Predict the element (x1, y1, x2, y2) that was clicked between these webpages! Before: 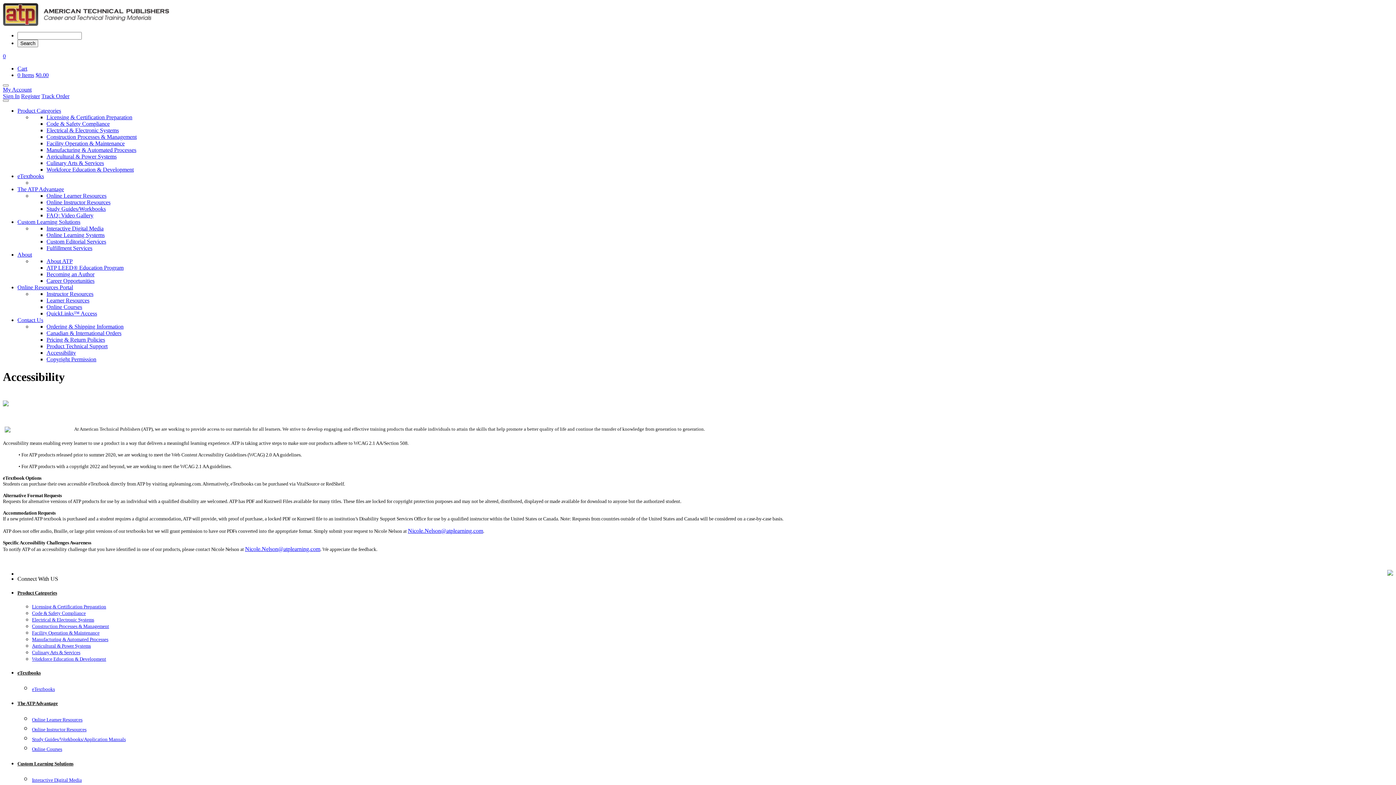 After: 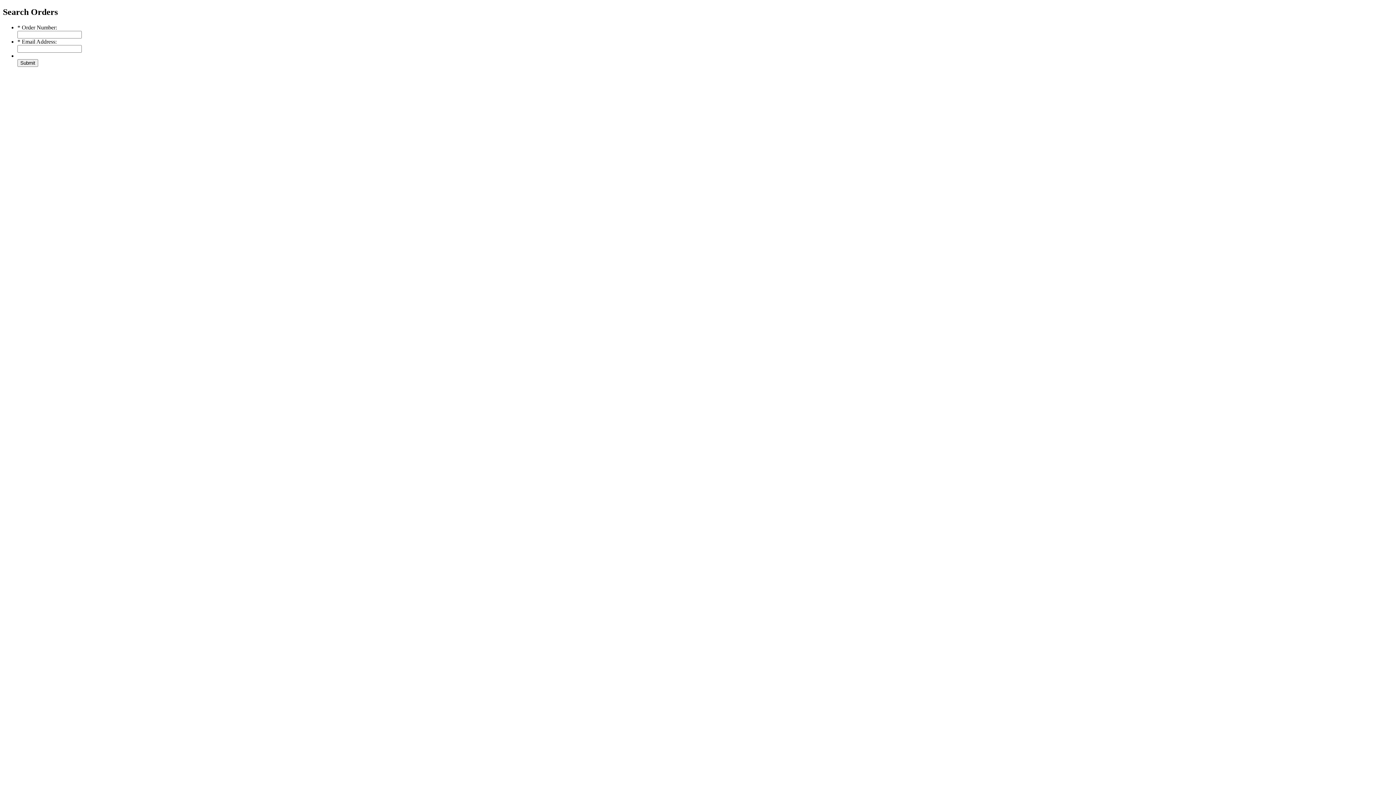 Action: bbox: (41, 93, 69, 99) label: Track Order